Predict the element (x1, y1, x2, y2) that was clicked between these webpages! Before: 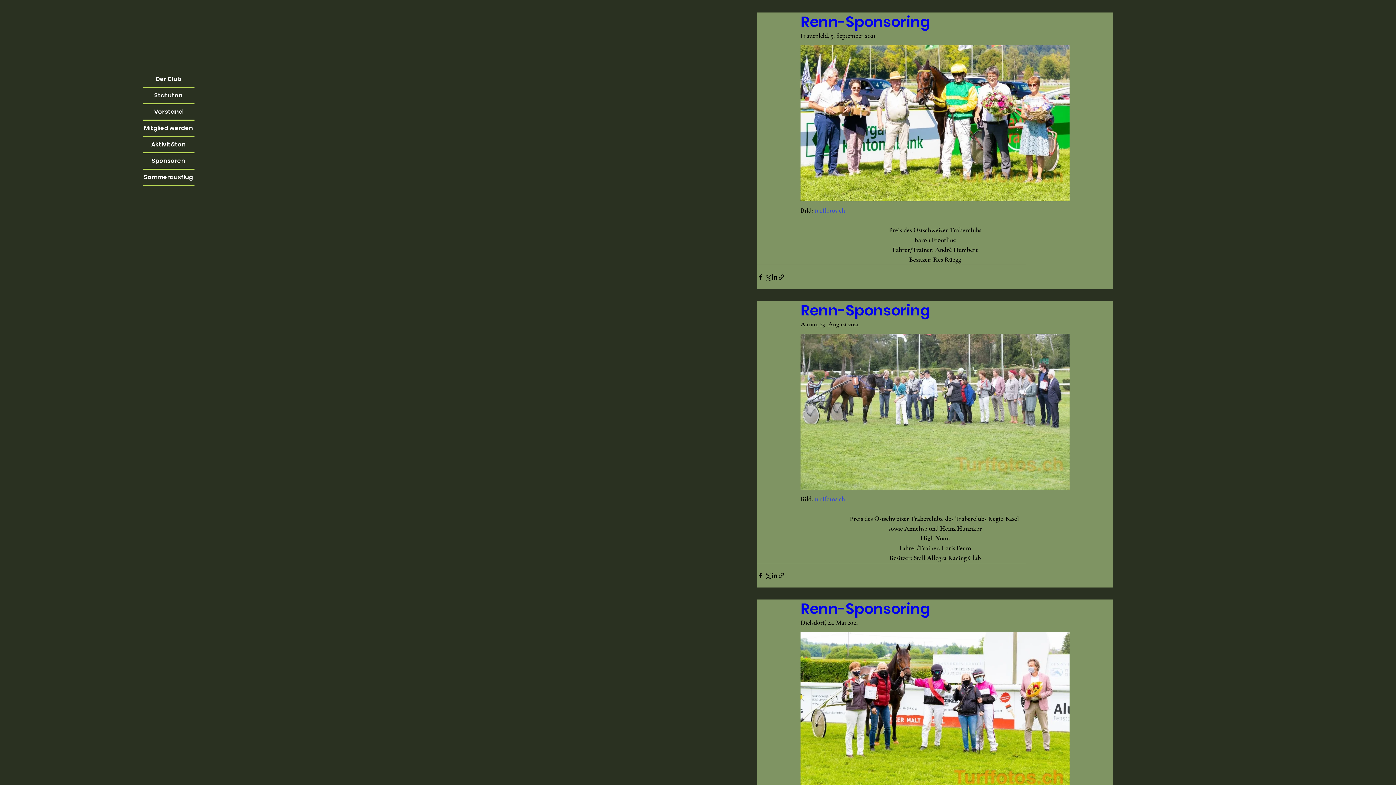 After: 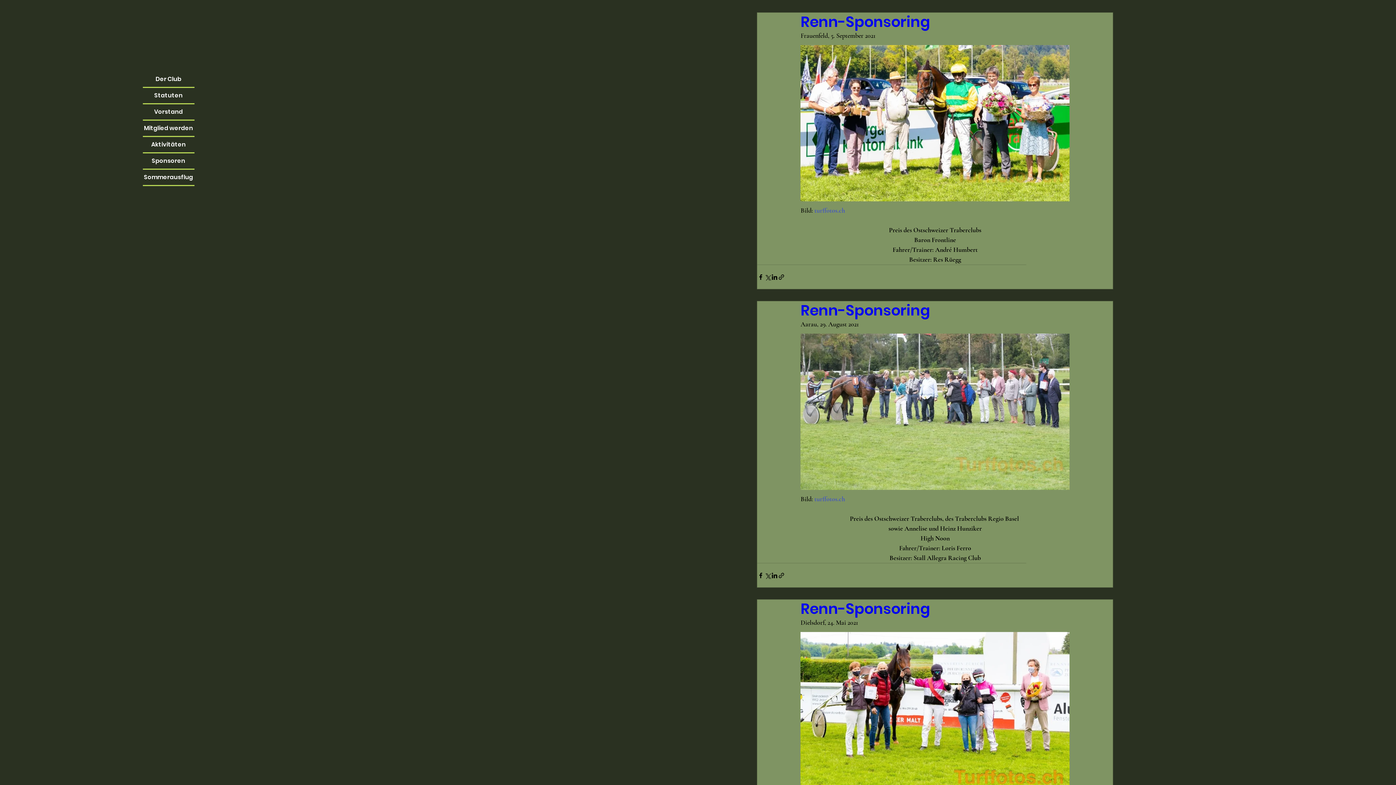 Action: label: Statuten bbox: (142, 88, 194, 103)